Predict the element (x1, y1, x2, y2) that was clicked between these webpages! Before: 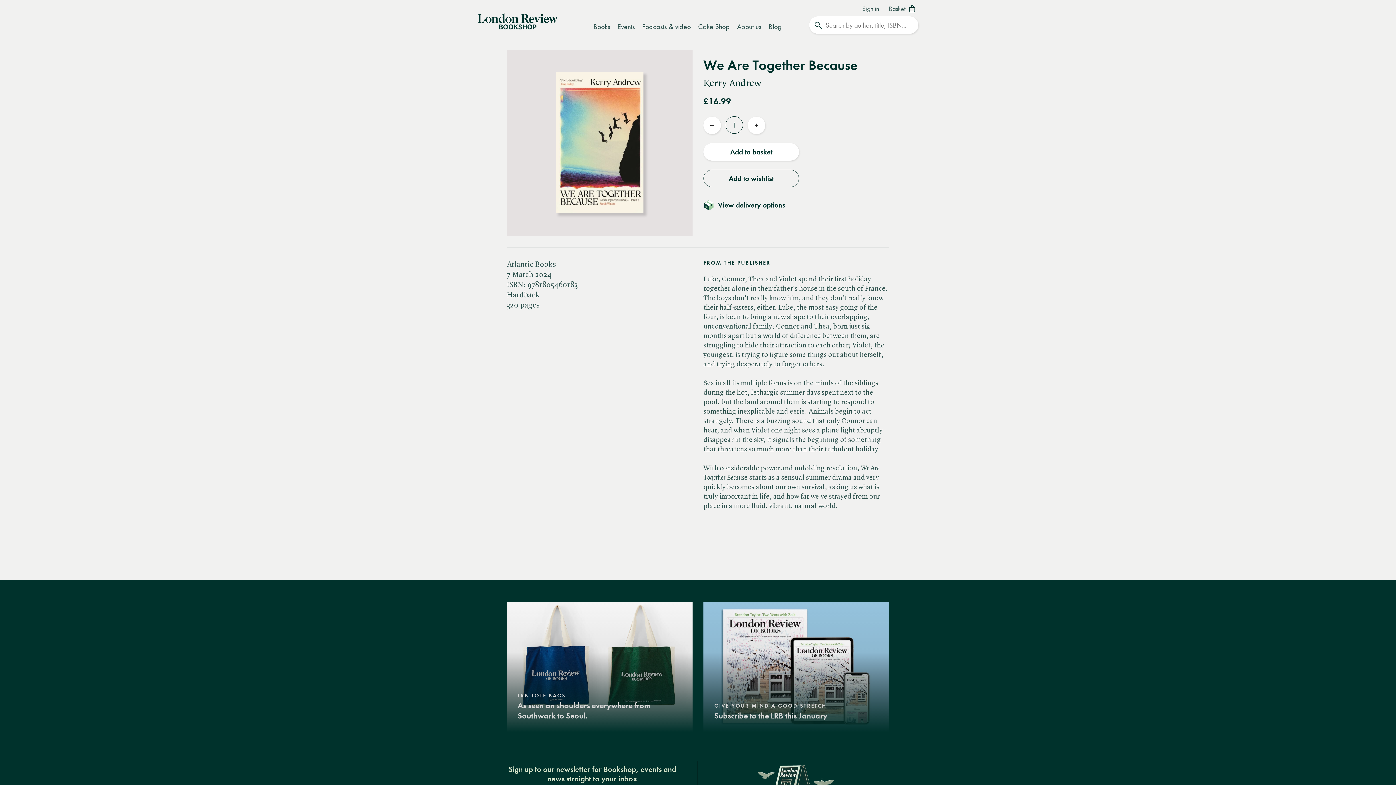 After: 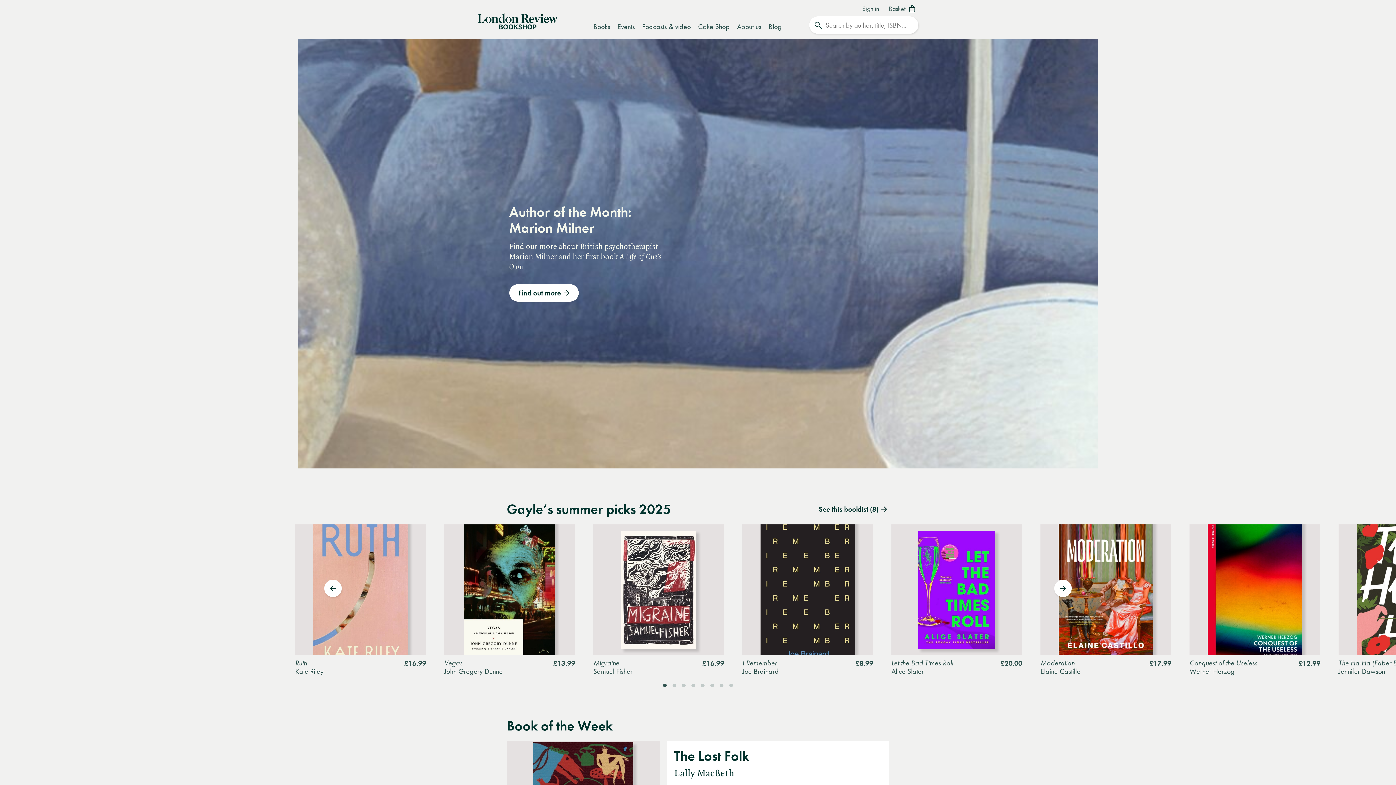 Action: label: Home bbox: (477, 17, 557, 24)